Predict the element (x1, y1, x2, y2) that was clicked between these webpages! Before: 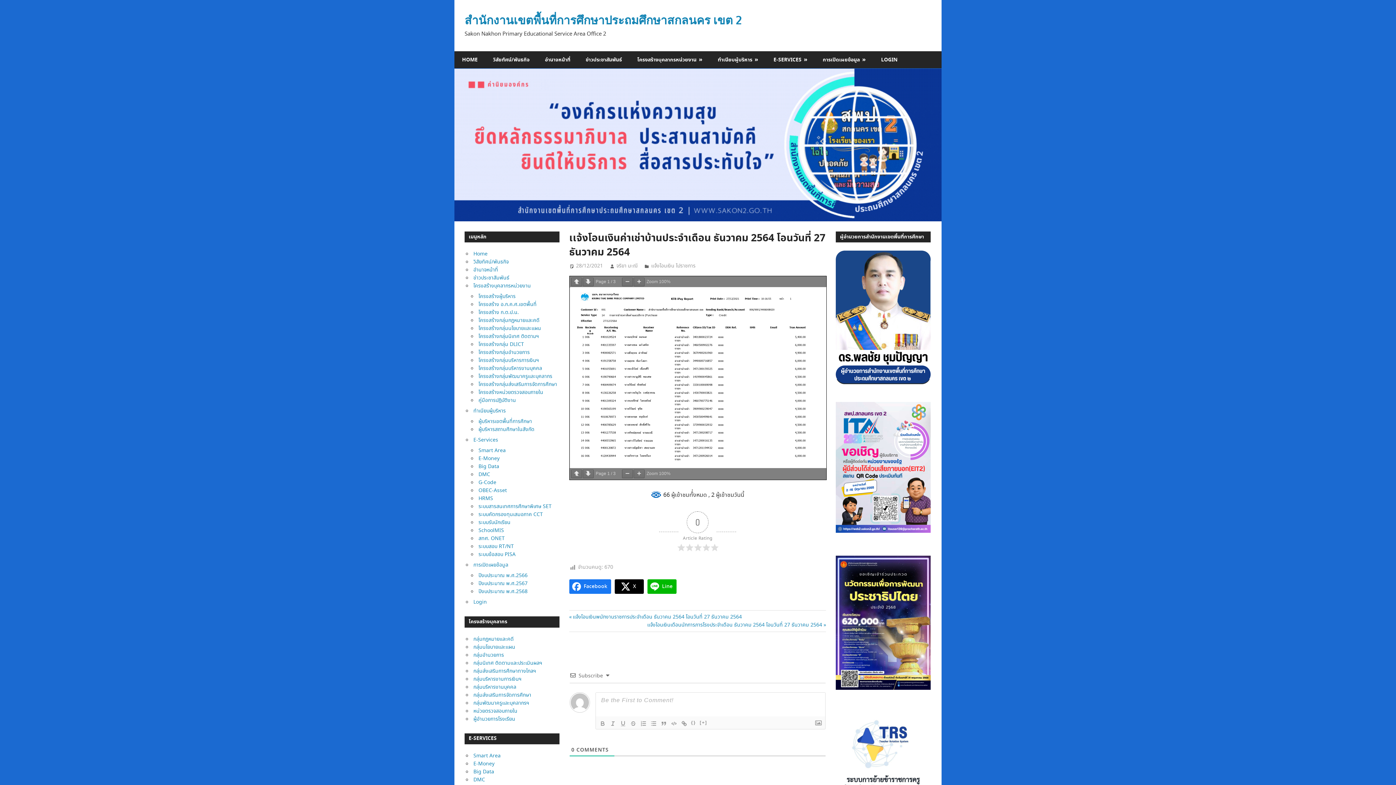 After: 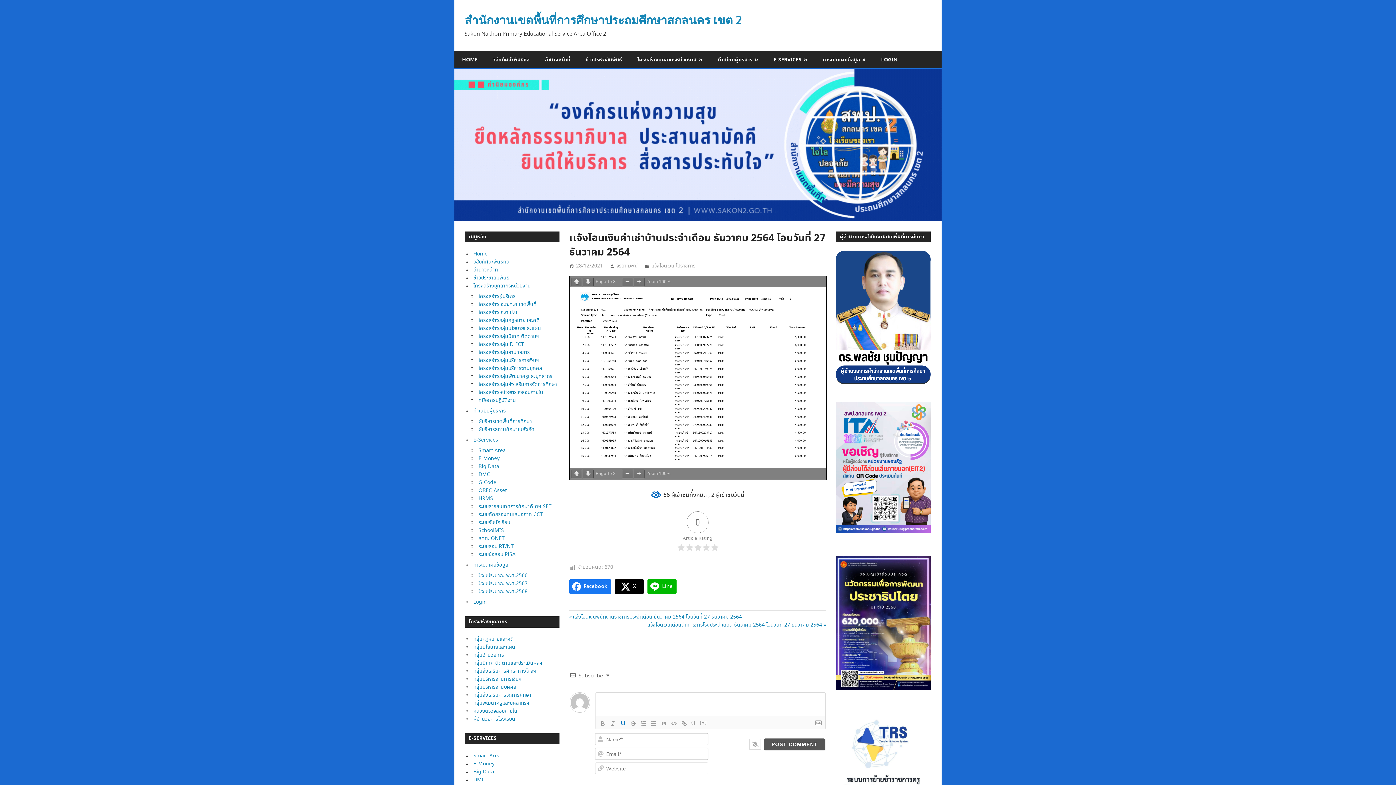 Action: bbox: (618, 719, 628, 728)